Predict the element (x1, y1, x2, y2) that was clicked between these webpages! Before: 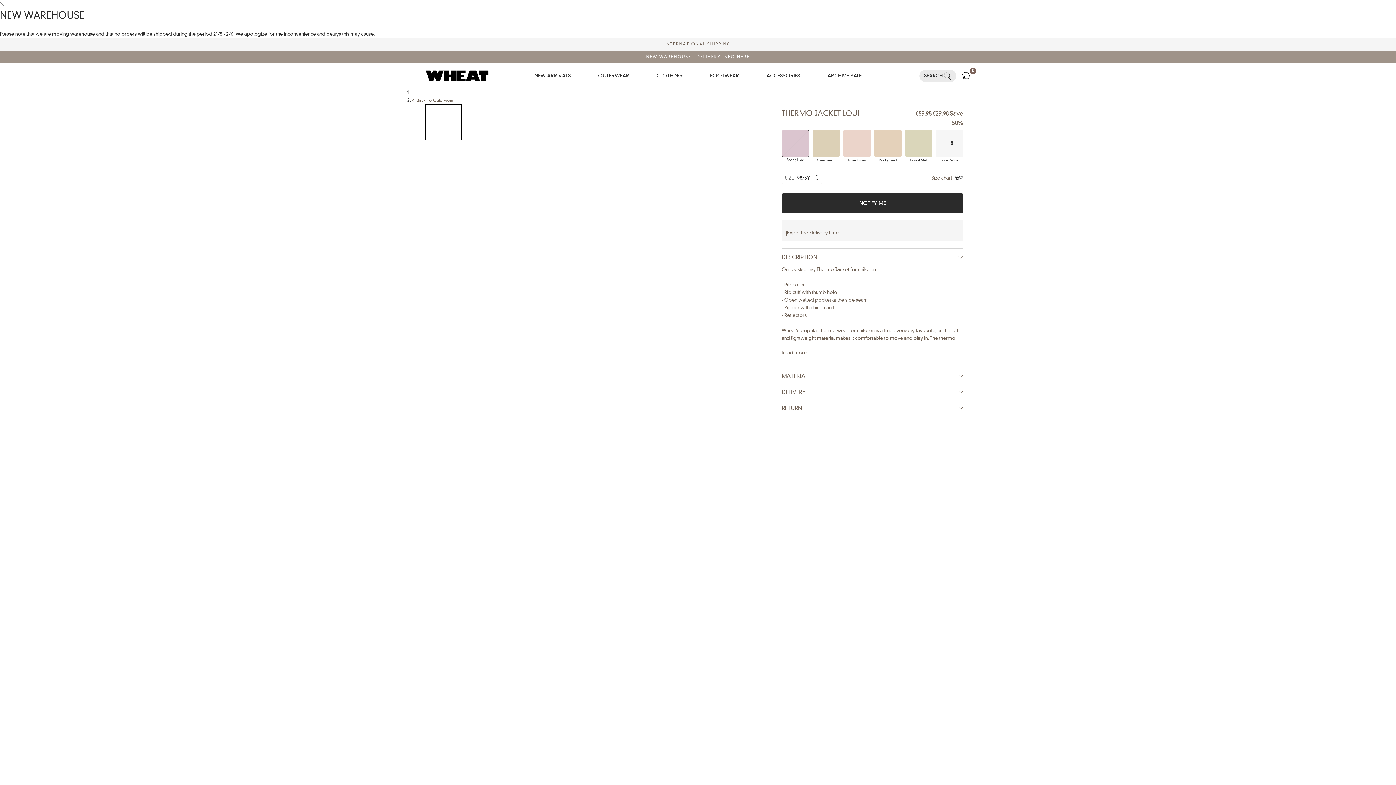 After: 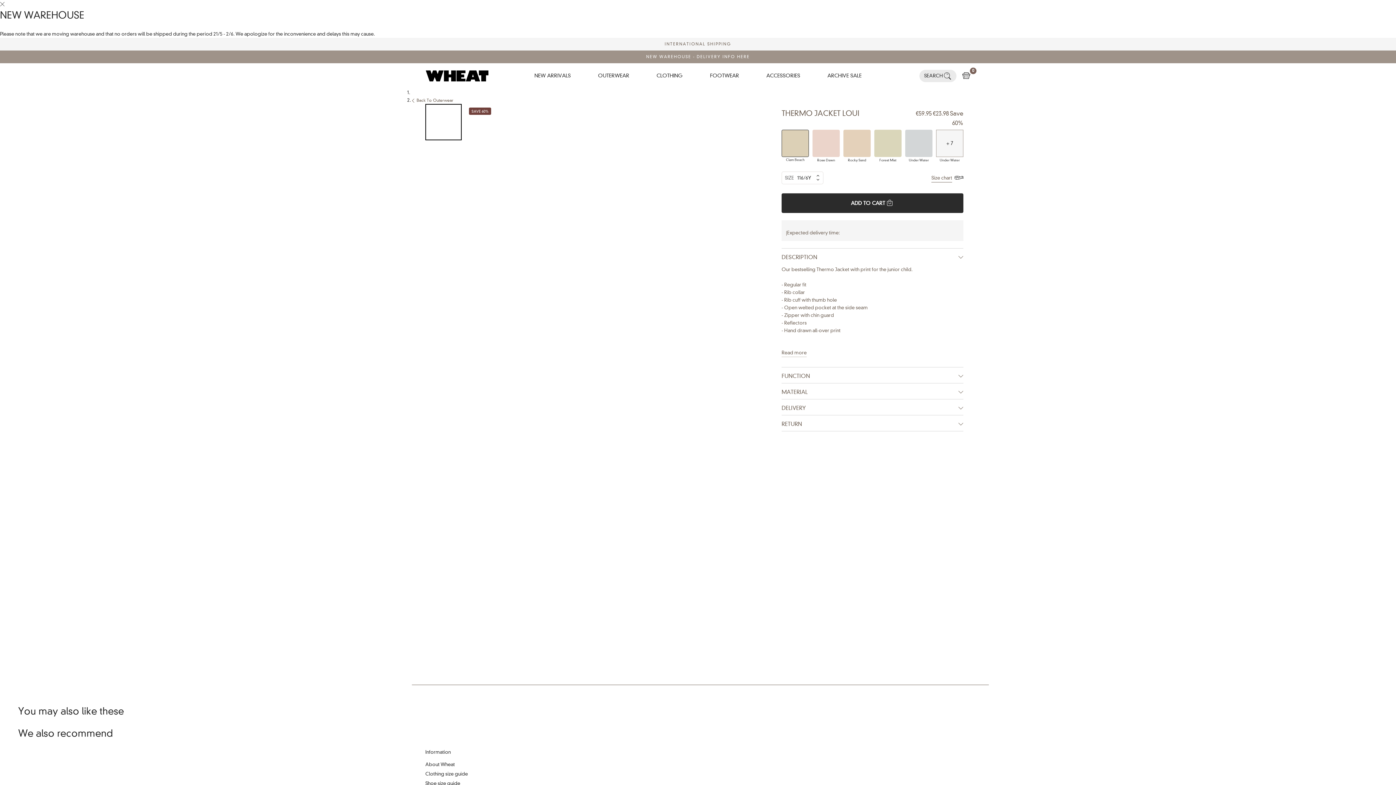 Action: bbox: (812, 129, 840, 156) label: Clam Beach